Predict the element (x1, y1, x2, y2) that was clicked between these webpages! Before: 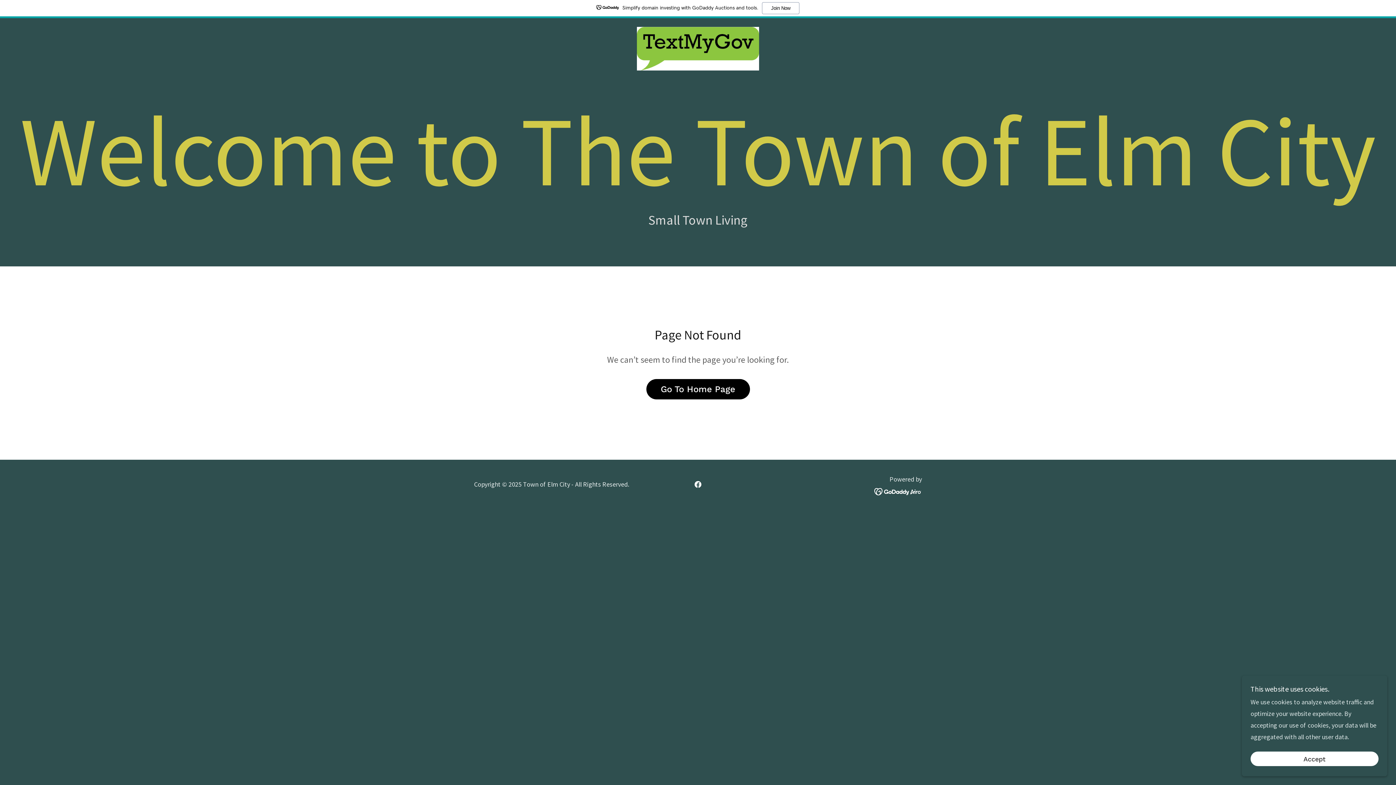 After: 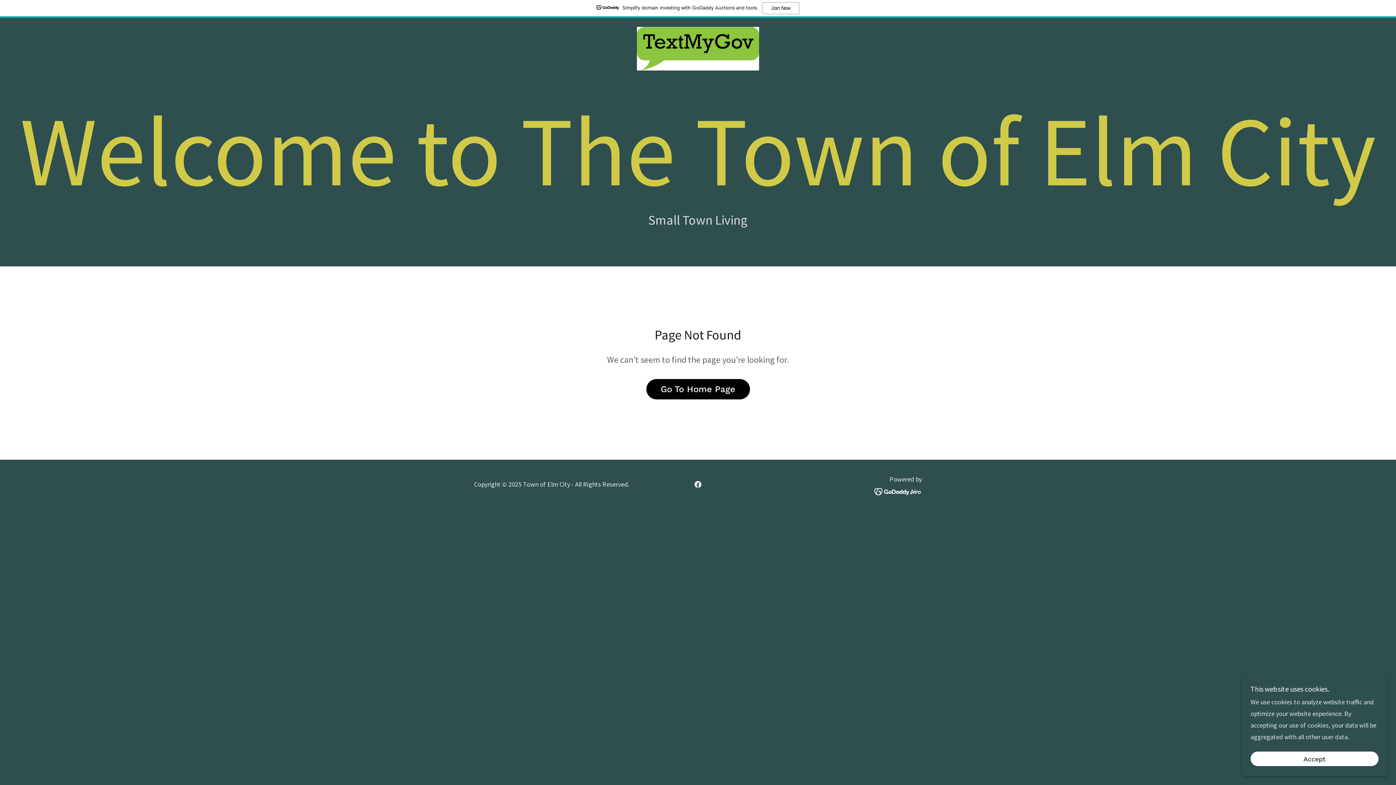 Action: bbox: (874, 486, 922, 495)